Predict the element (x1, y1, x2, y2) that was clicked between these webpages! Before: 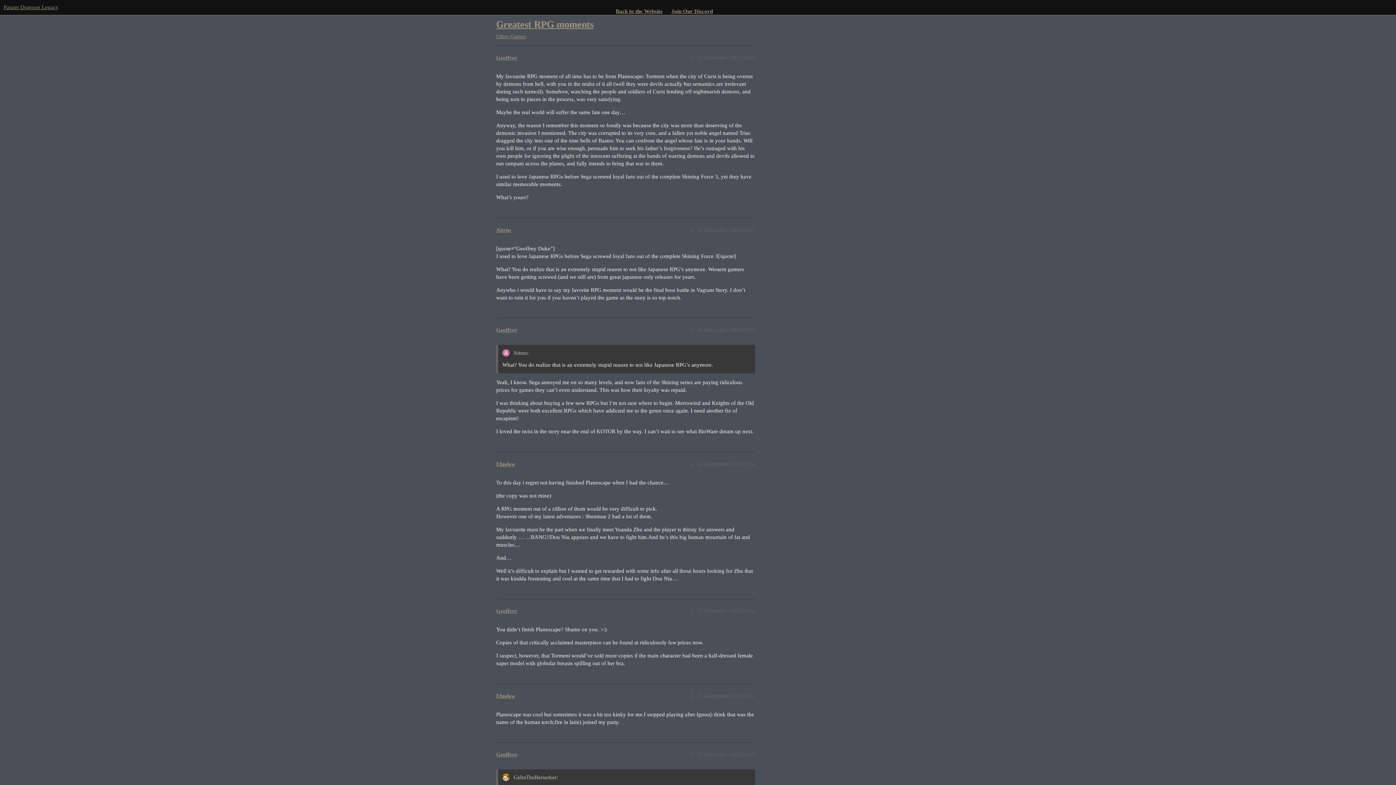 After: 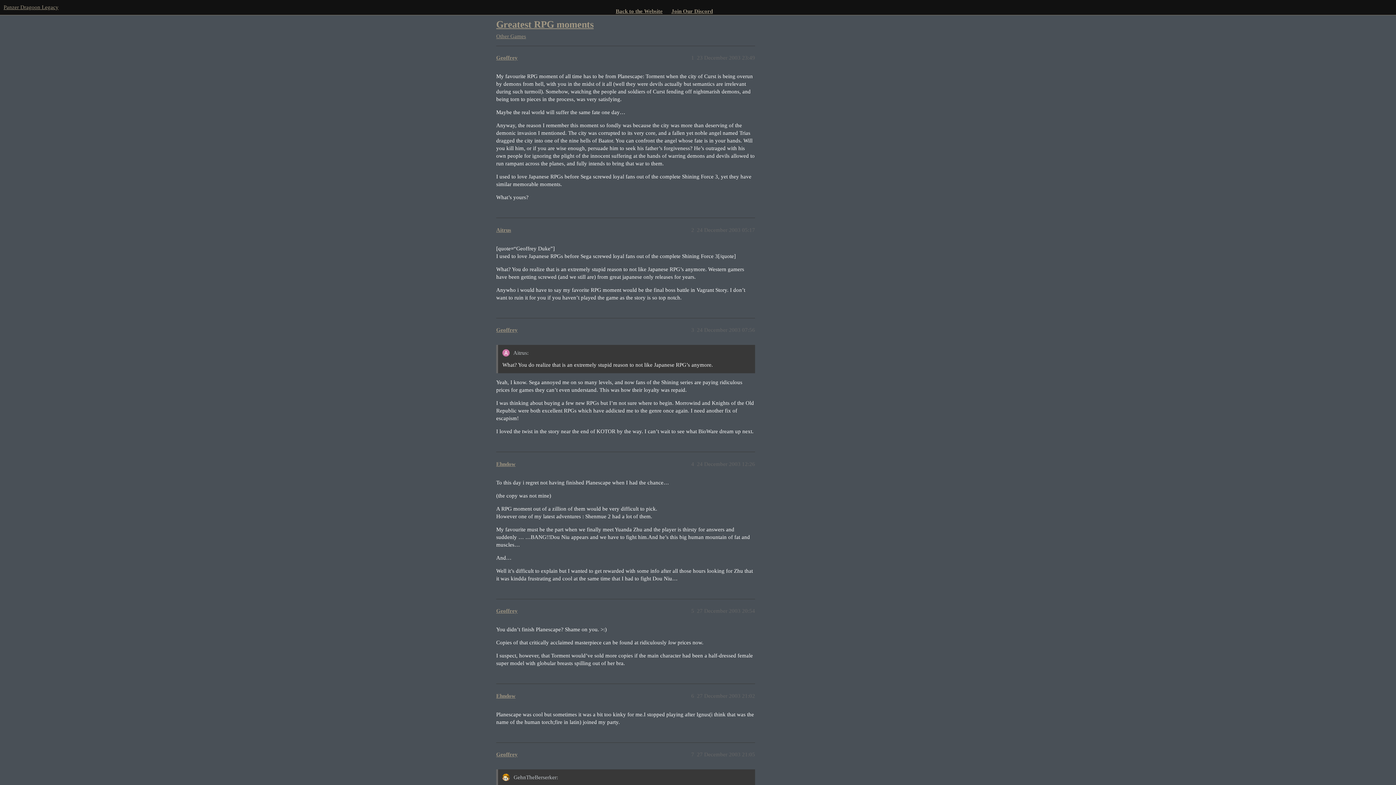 Action: bbox: (496, 19, 593, 29) label: Greatest RPG moments